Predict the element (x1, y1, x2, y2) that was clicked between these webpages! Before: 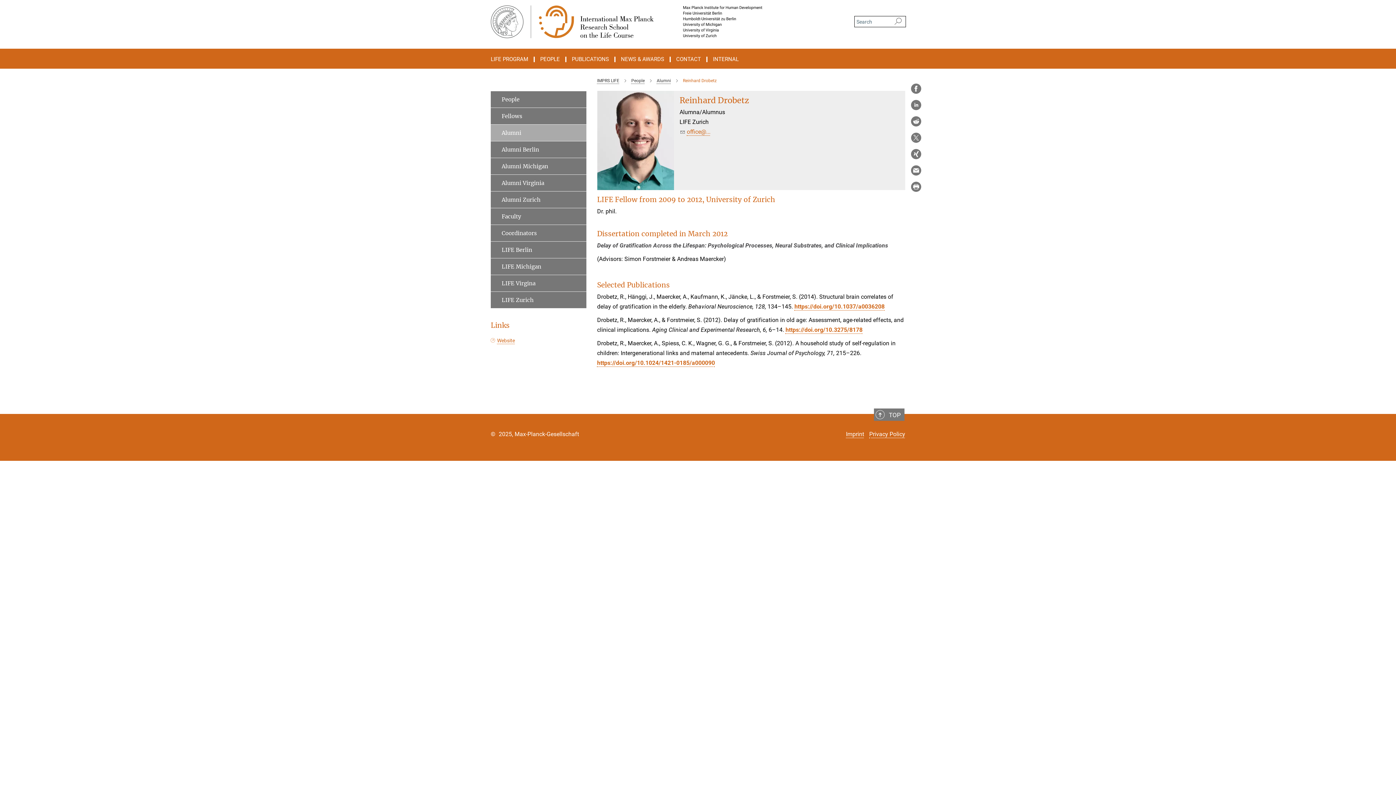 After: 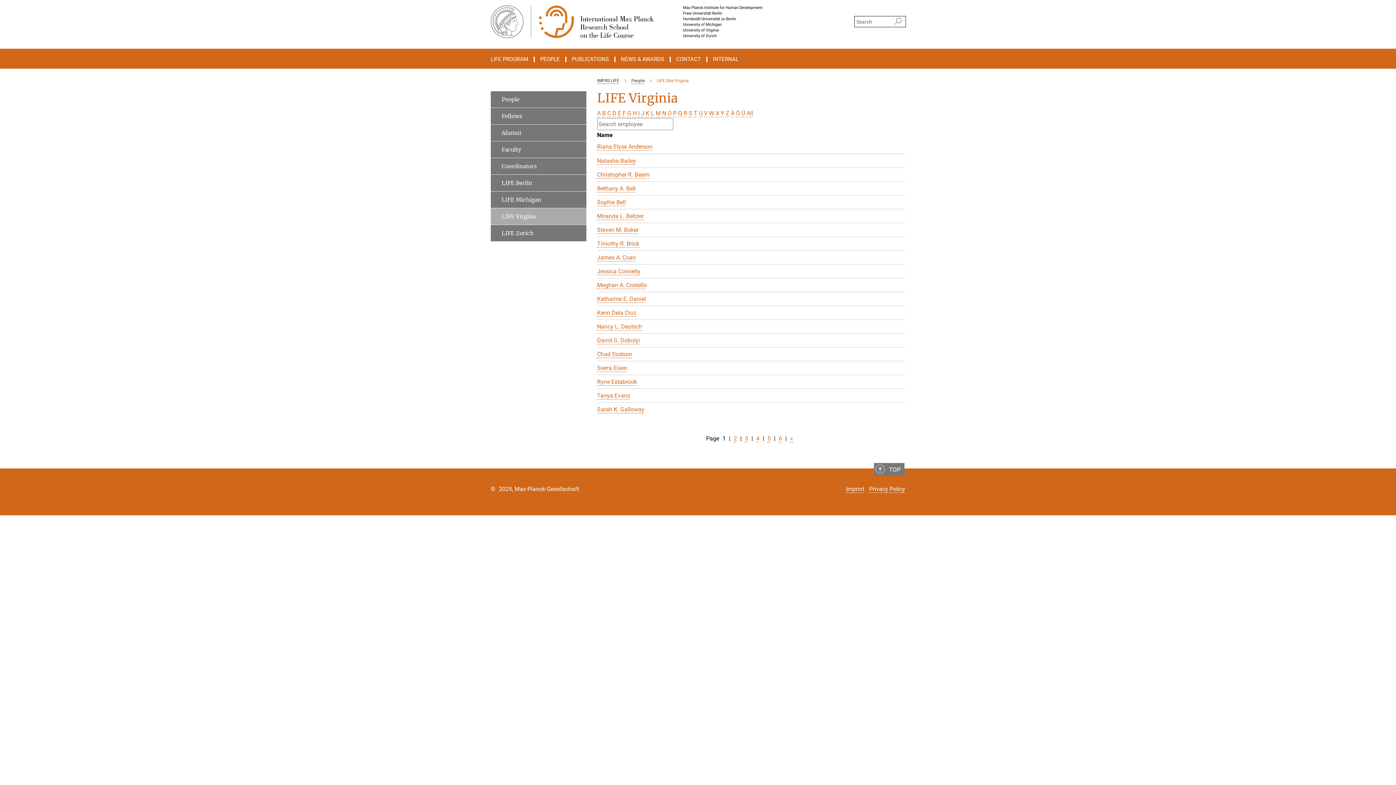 Action: bbox: (490, 275, 586, 292) label: LIFE Virgina